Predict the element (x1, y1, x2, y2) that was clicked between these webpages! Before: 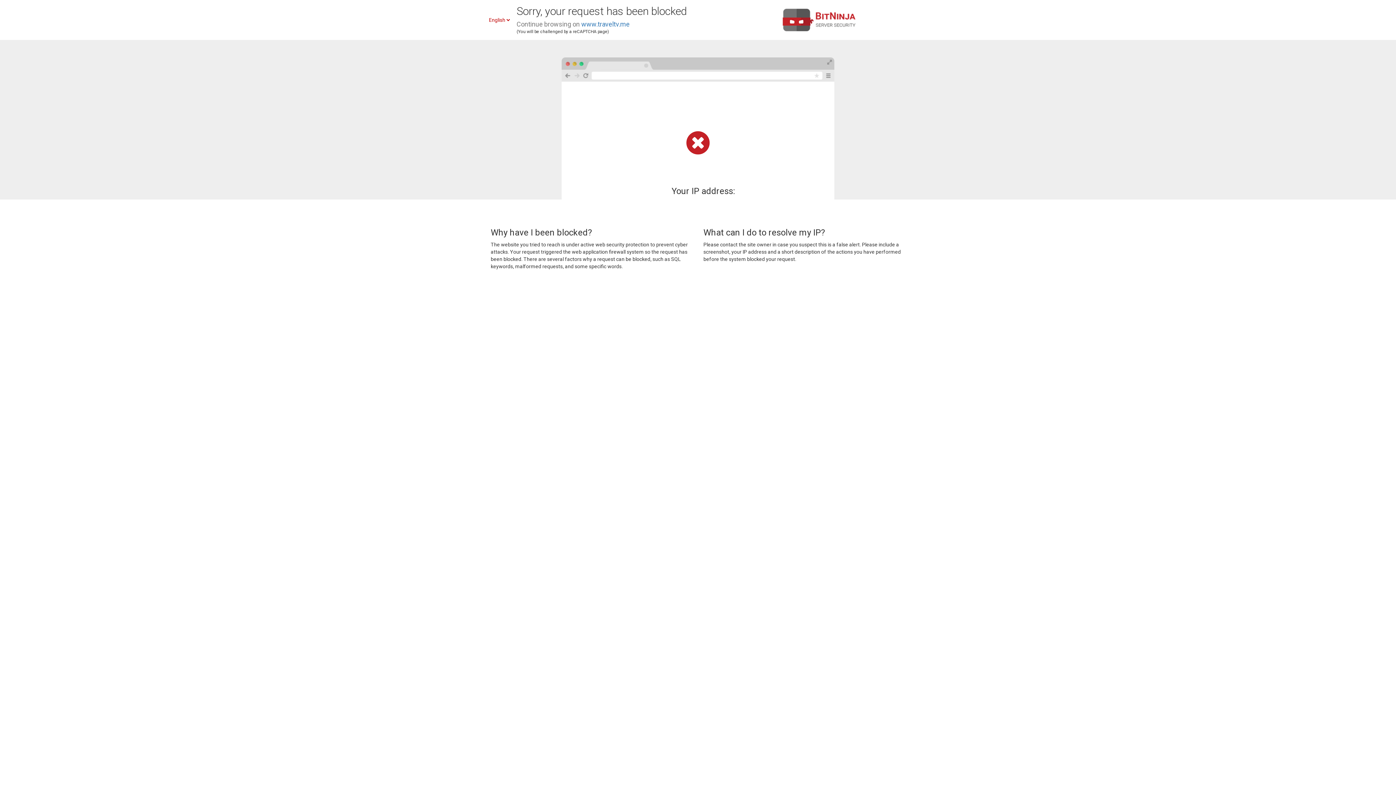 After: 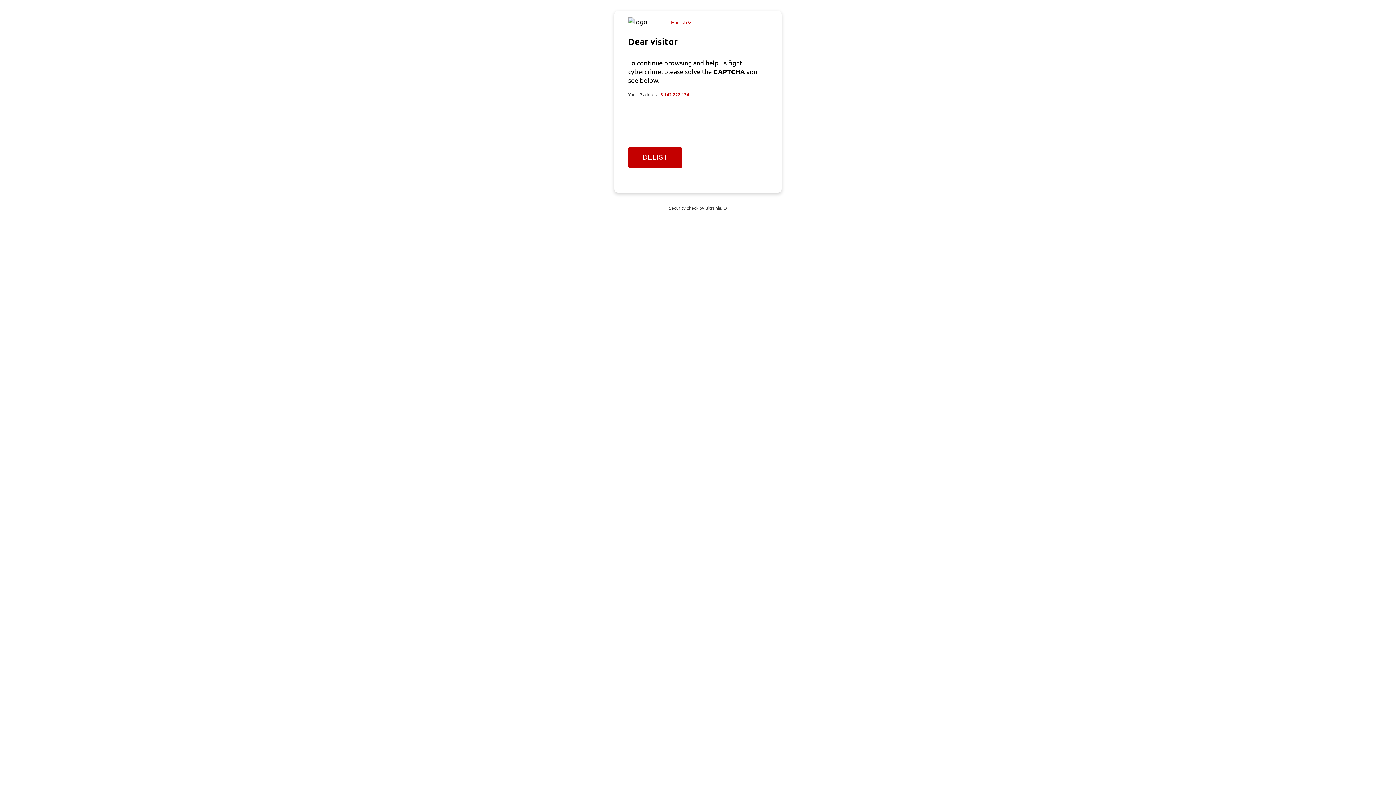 Action: label: www.traveltv.me bbox: (581, 20, 629, 28)